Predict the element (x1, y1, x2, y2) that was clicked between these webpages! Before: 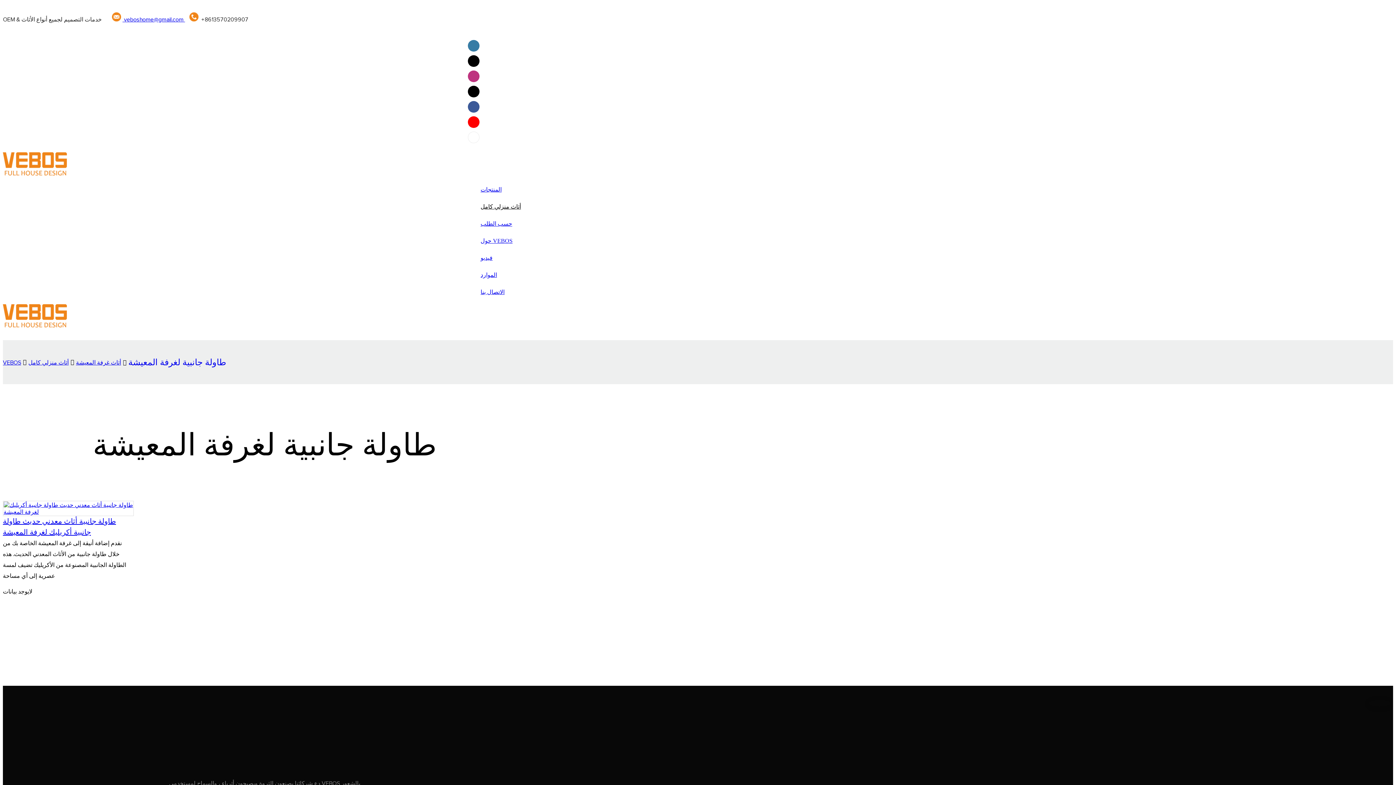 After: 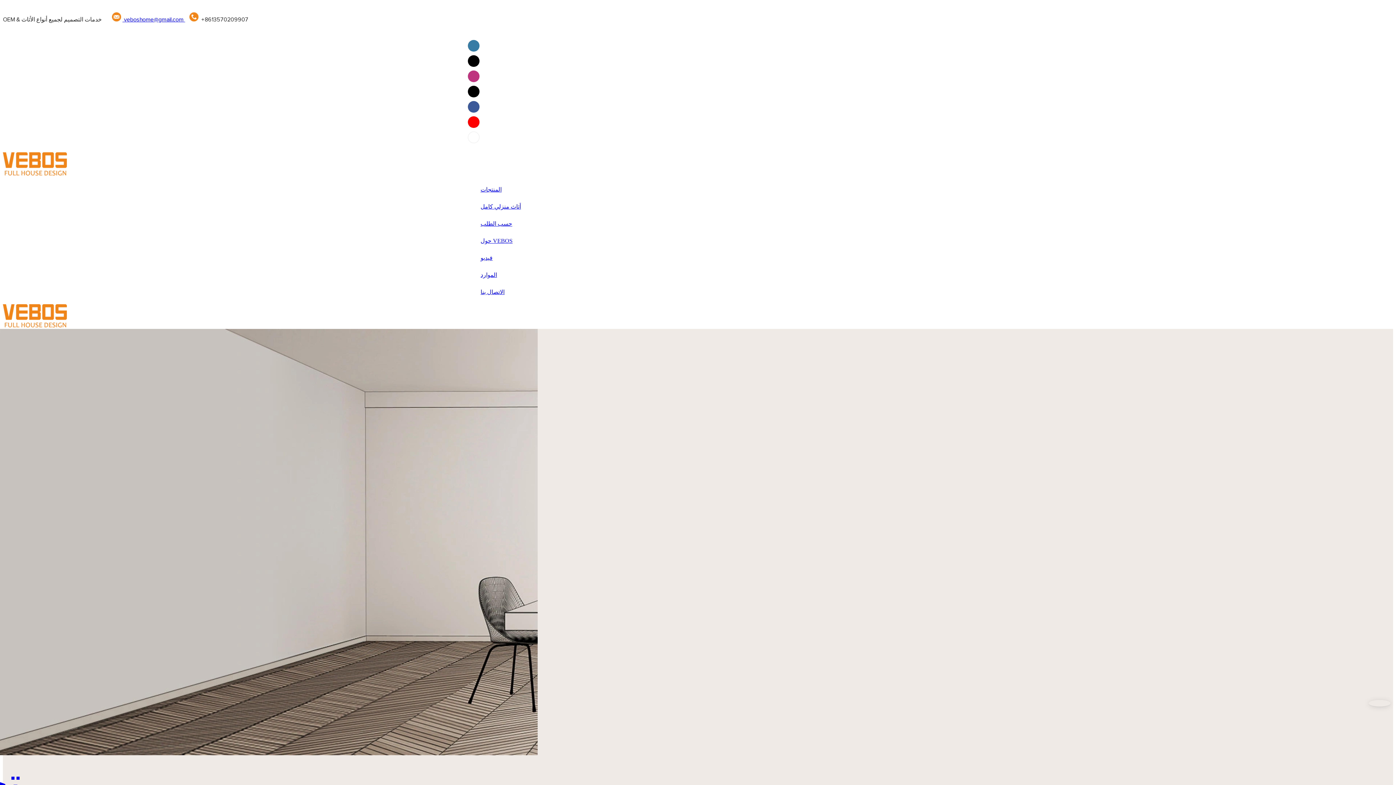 Action: bbox: (2, 152, 66, 177)